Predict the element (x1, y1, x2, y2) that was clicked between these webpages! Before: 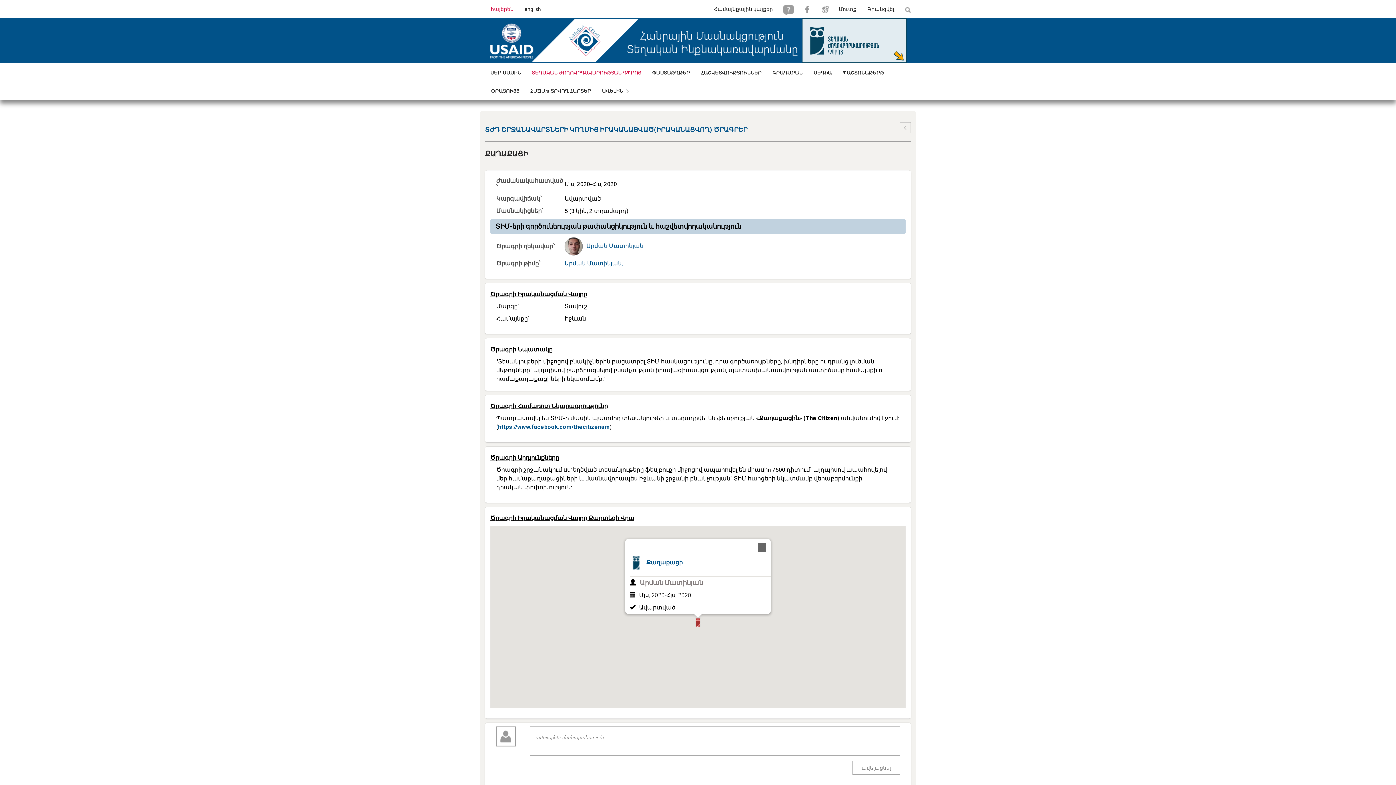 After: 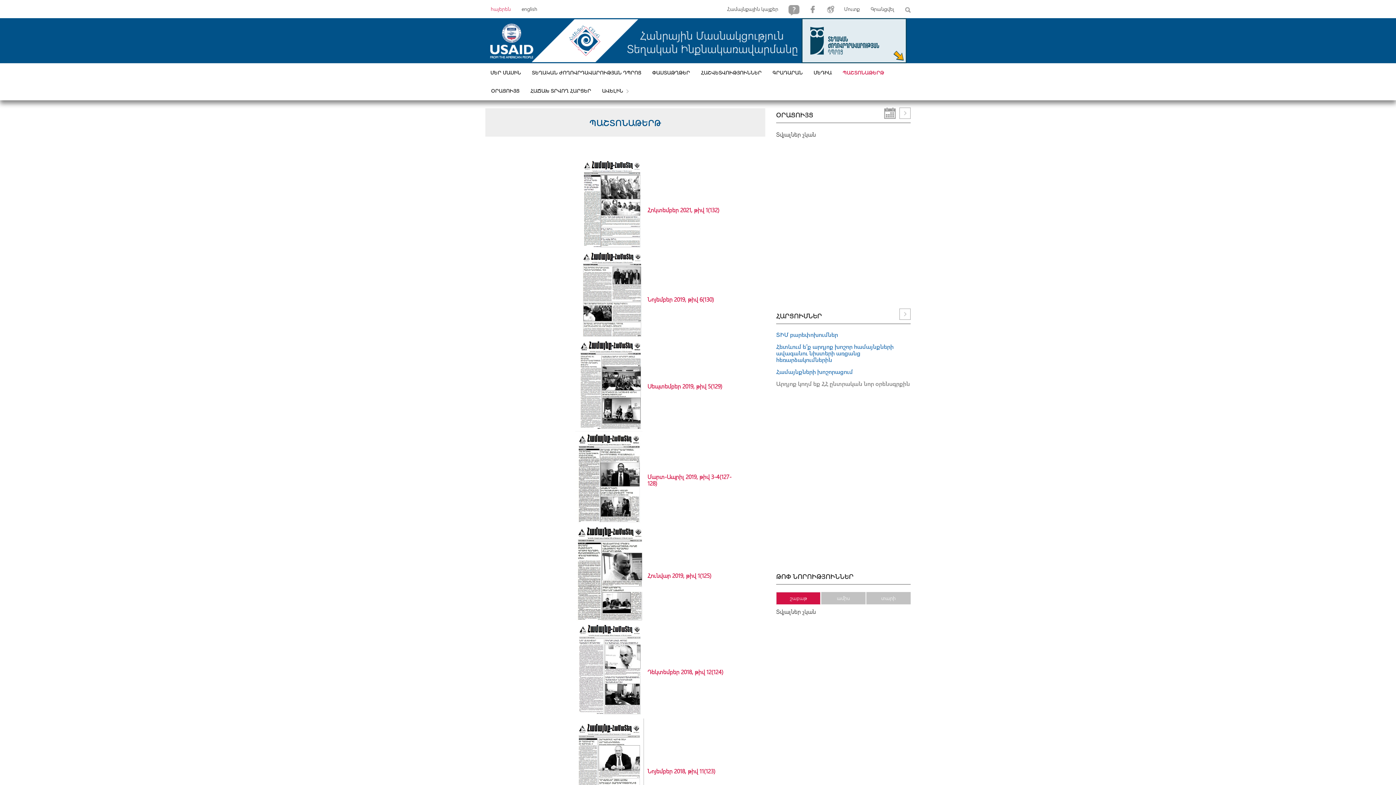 Action: bbox: (837, 63, 889, 81) label: ՊԱՇՏՈՆԱԹԵՐԹ